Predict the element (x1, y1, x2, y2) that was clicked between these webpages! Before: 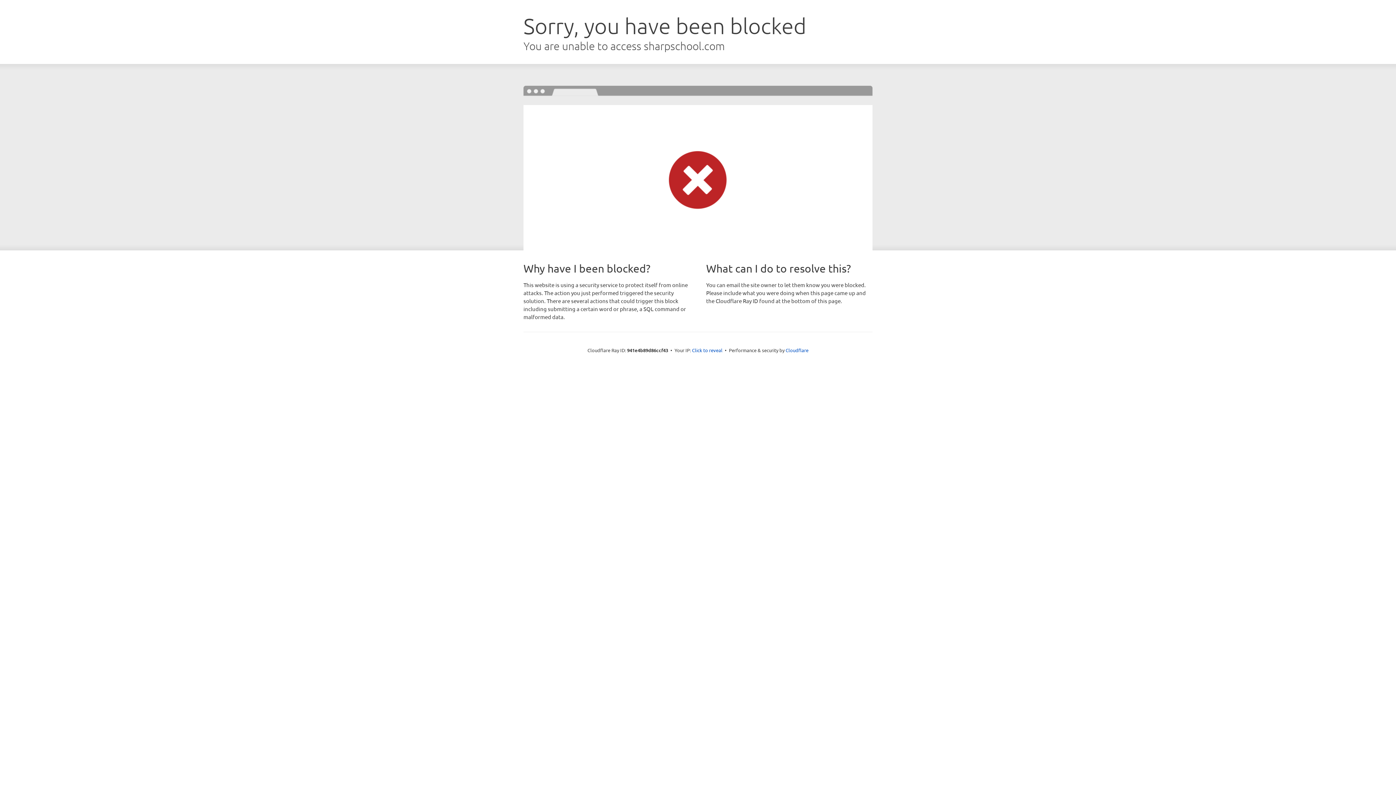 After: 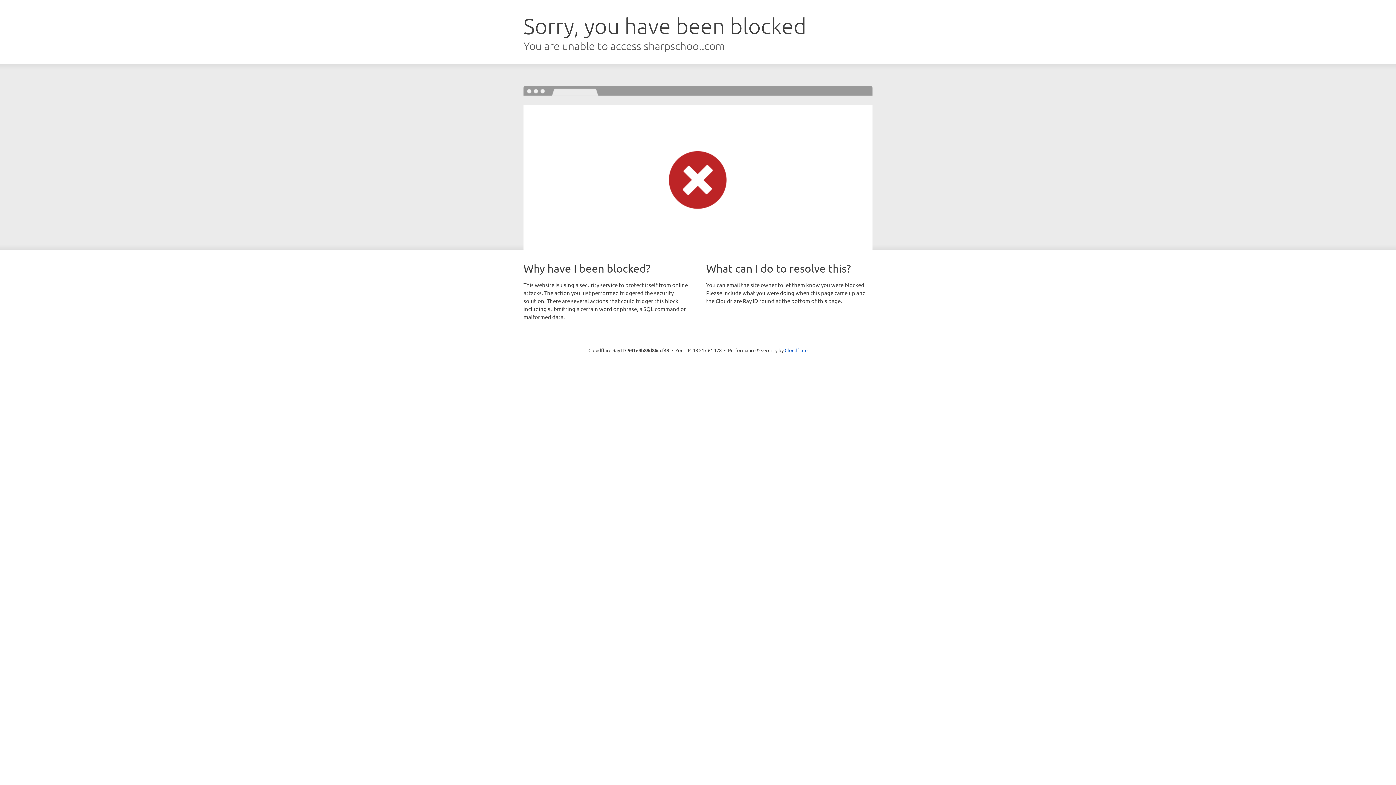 Action: label: Click to reveal bbox: (692, 346, 722, 353)